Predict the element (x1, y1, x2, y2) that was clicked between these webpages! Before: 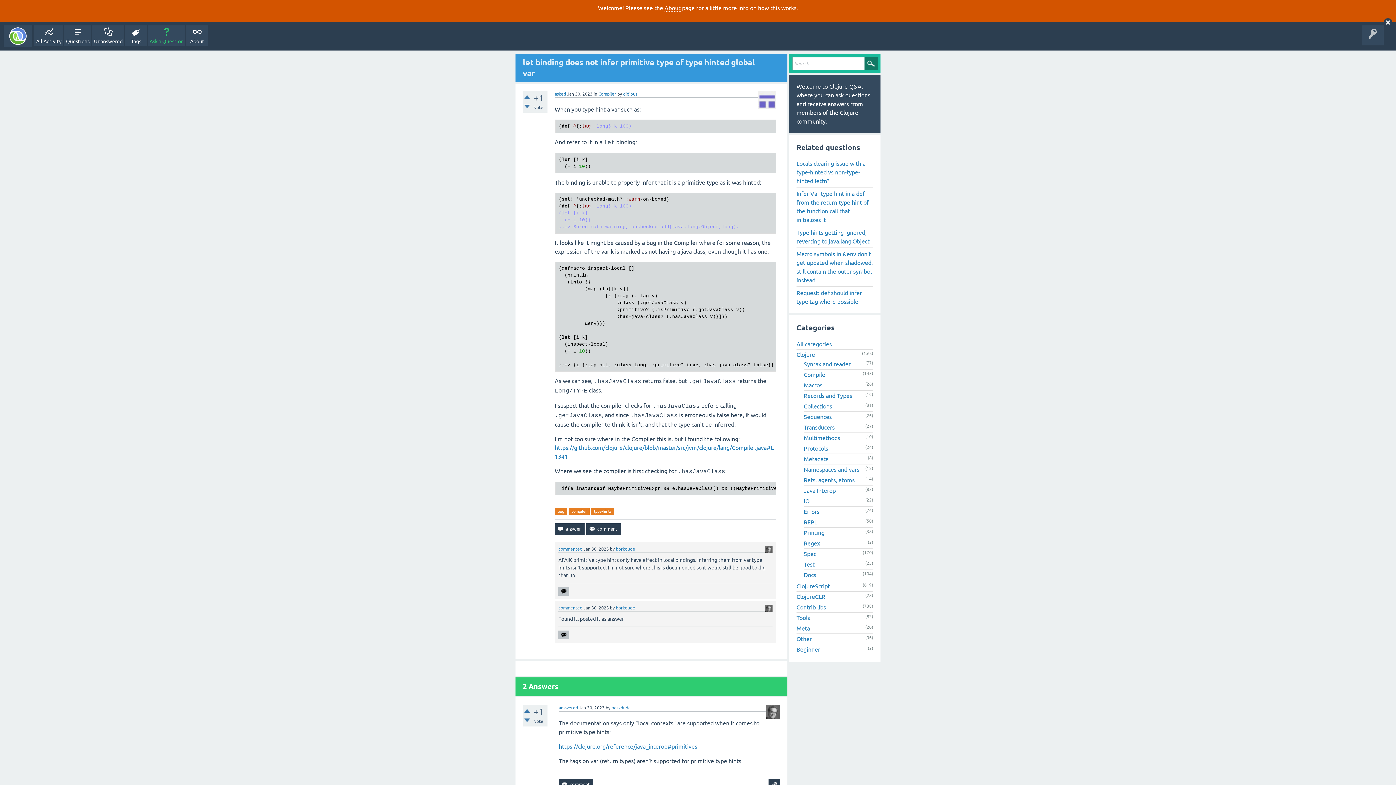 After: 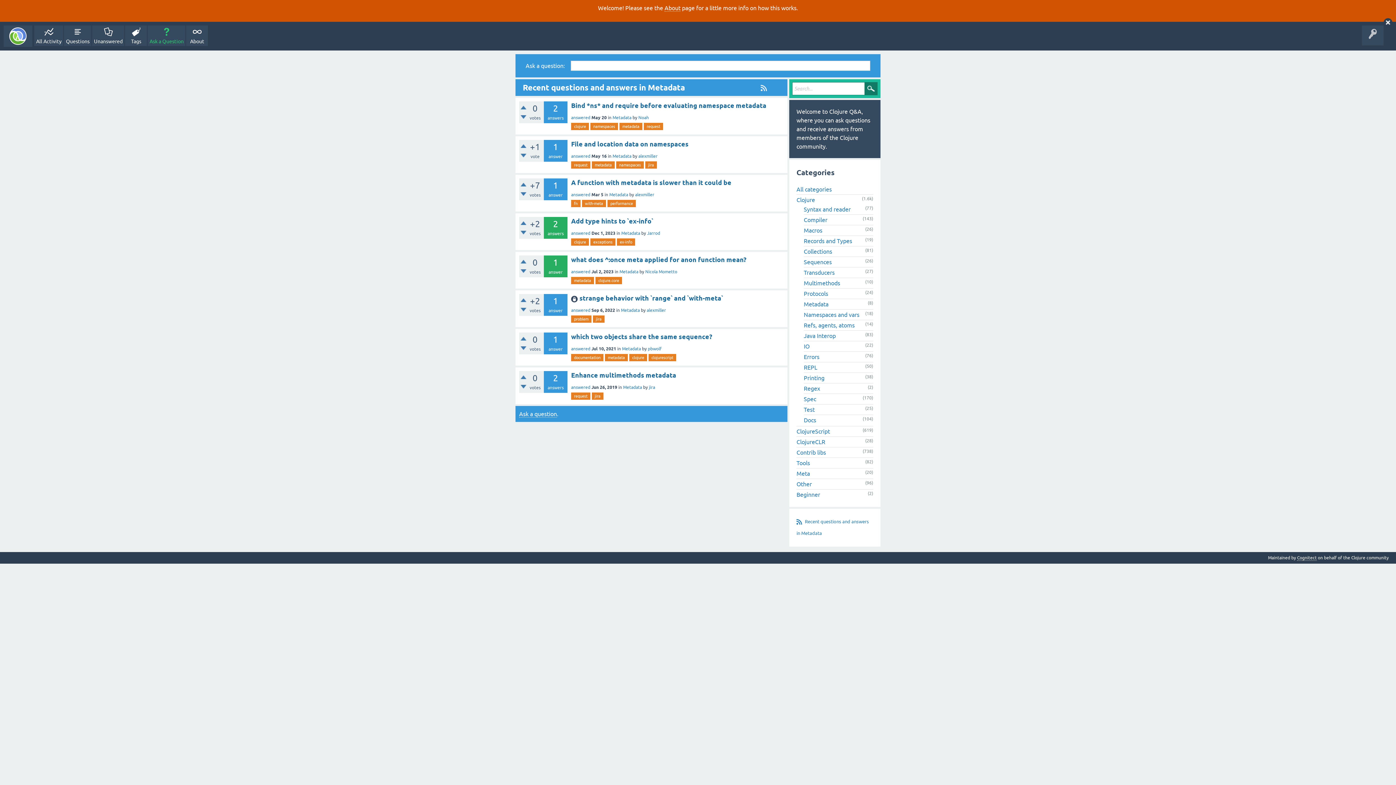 Action: bbox: (804, 456, 828, 462) label: Metadata